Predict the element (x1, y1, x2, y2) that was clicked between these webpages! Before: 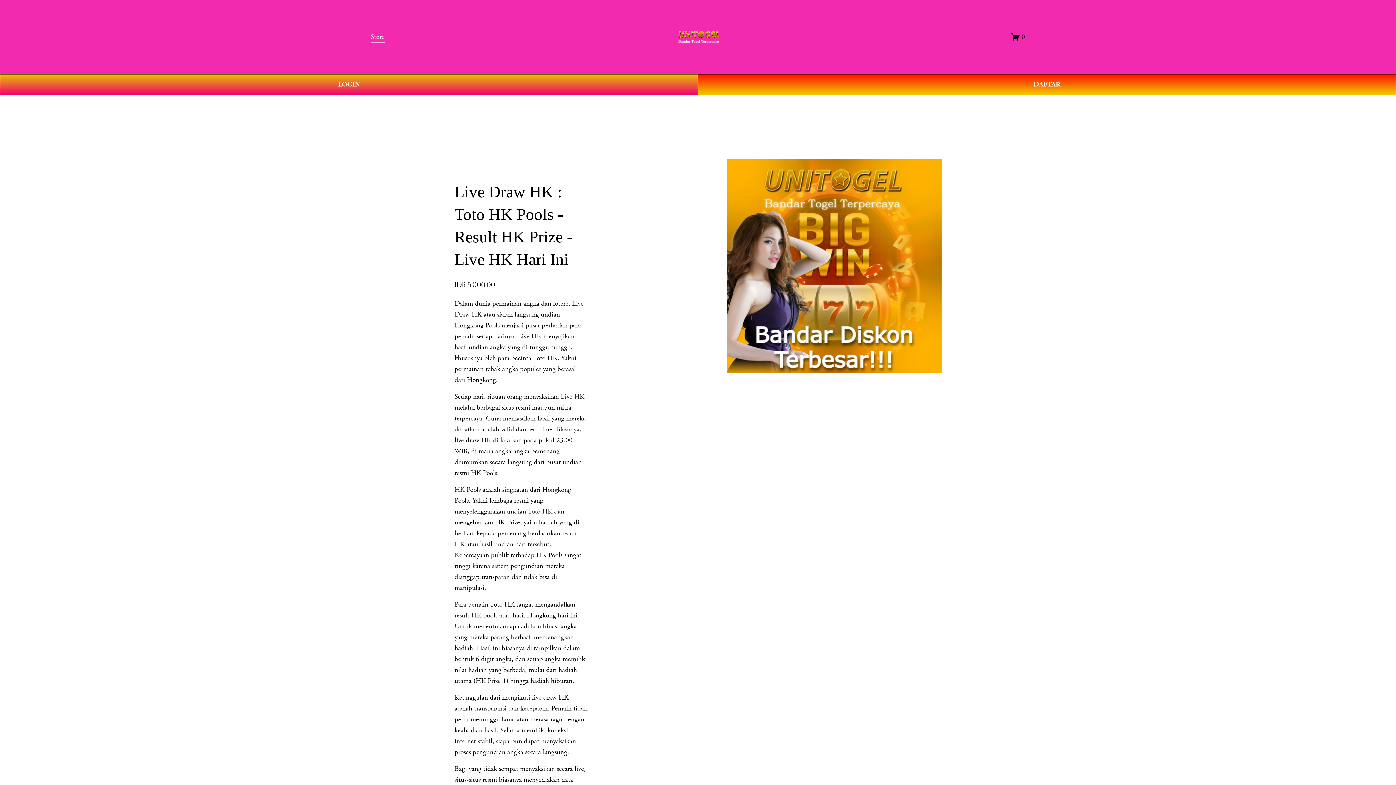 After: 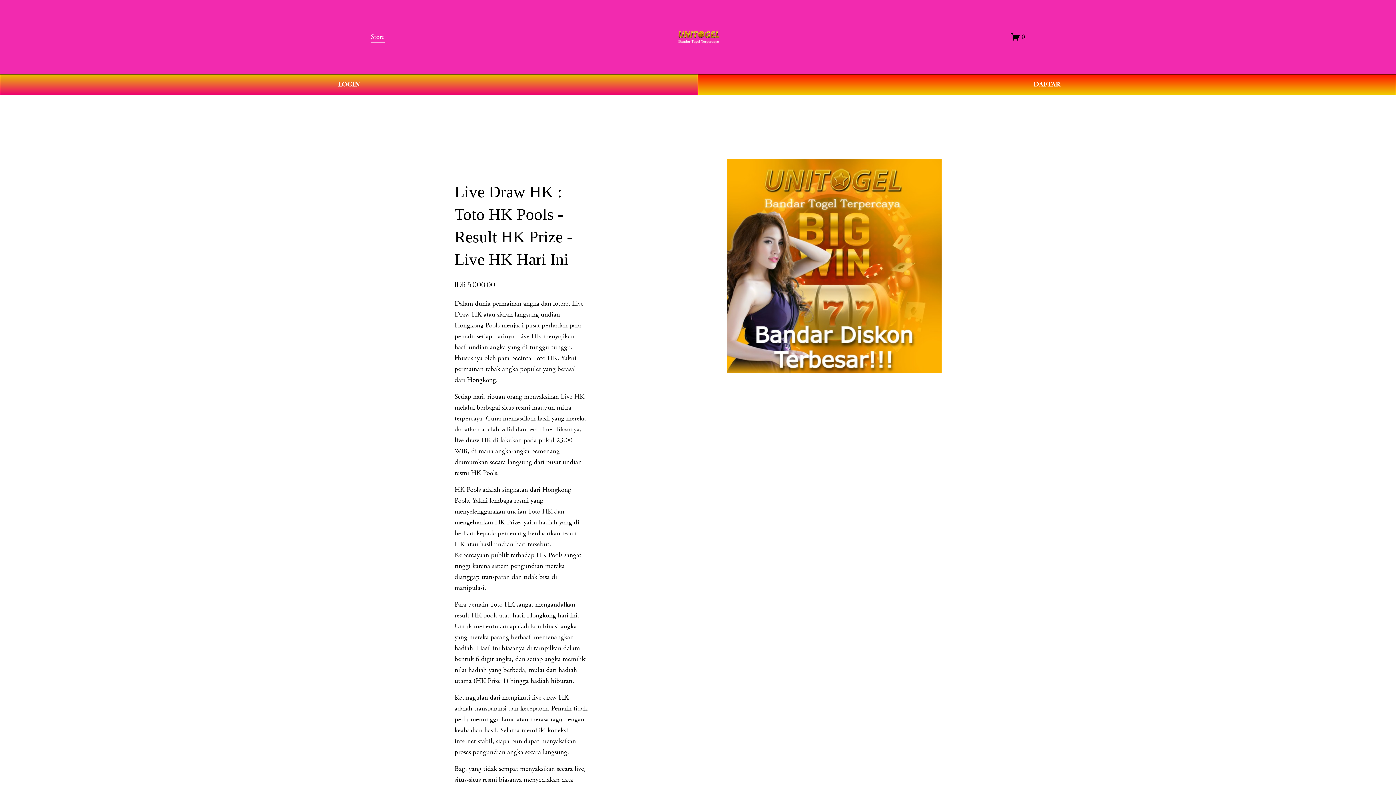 Action: bbox: (677, 27, 719, 46)